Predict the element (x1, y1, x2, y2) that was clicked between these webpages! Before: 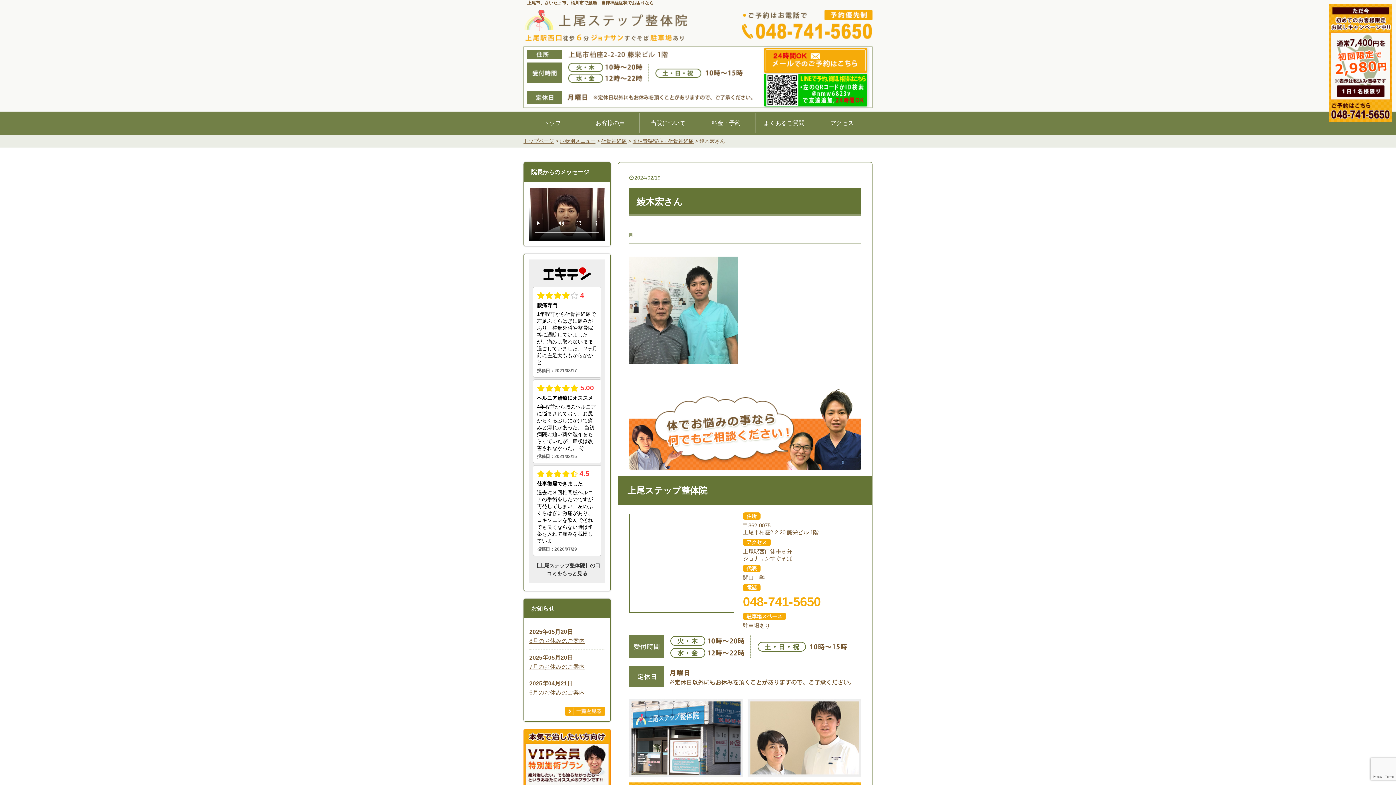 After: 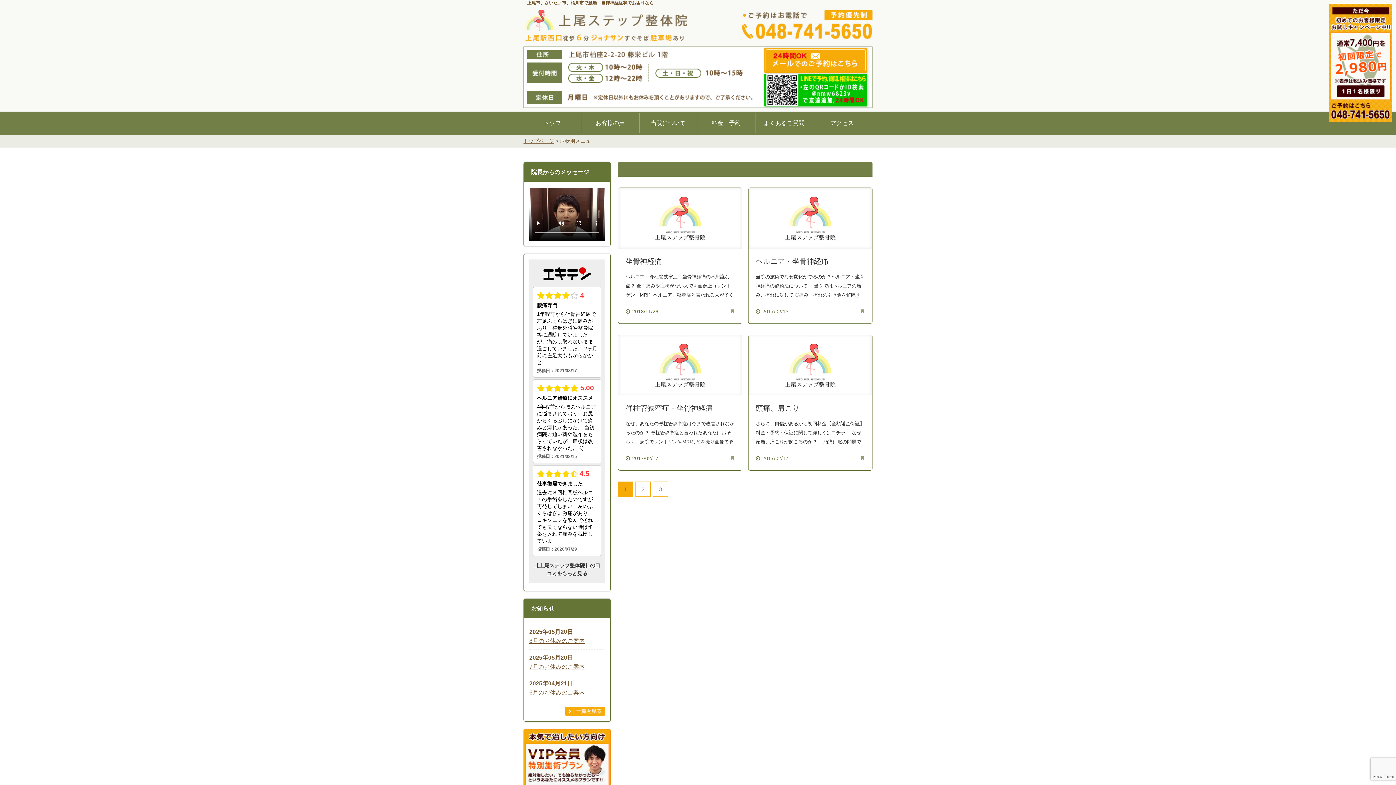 Action: label: 症状別メニュー bbox: (560, 138, 595, 144)